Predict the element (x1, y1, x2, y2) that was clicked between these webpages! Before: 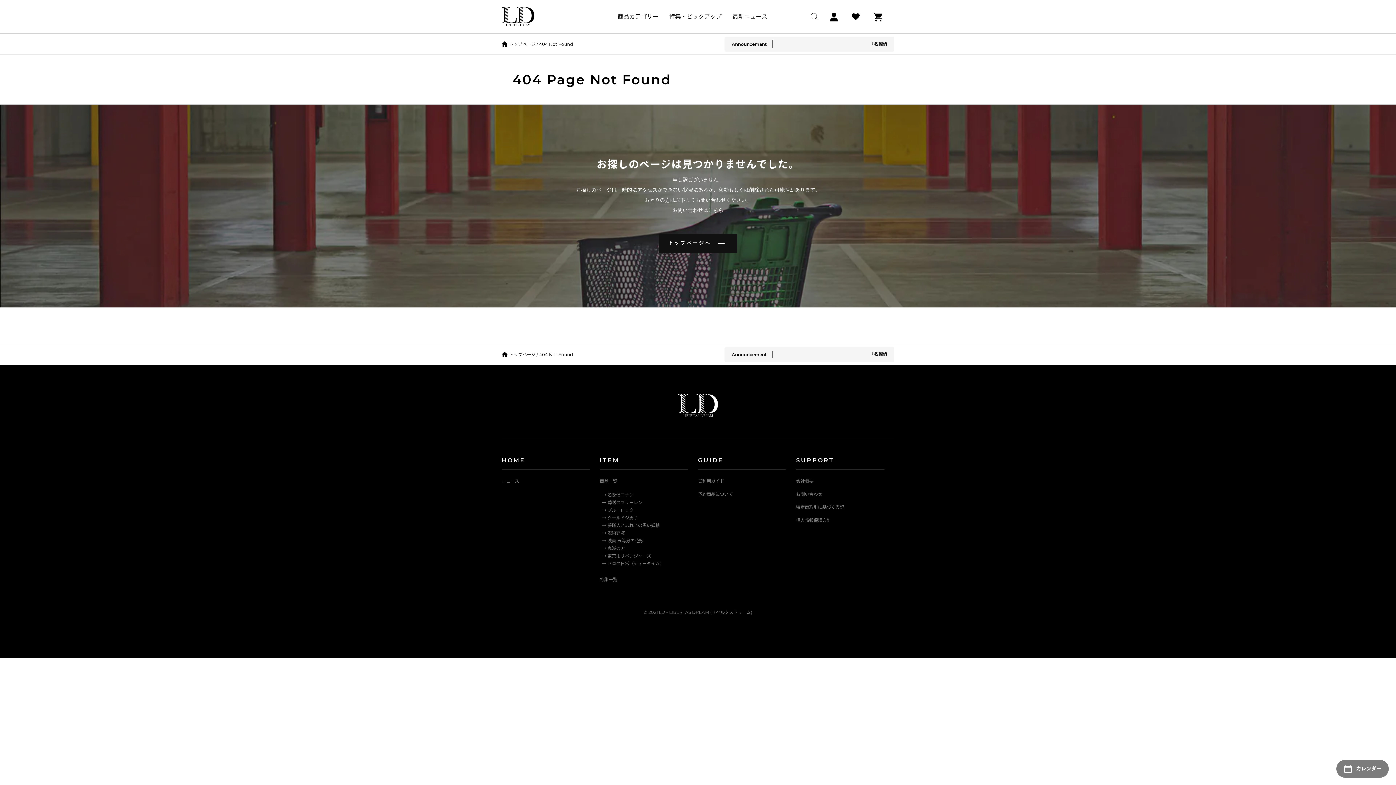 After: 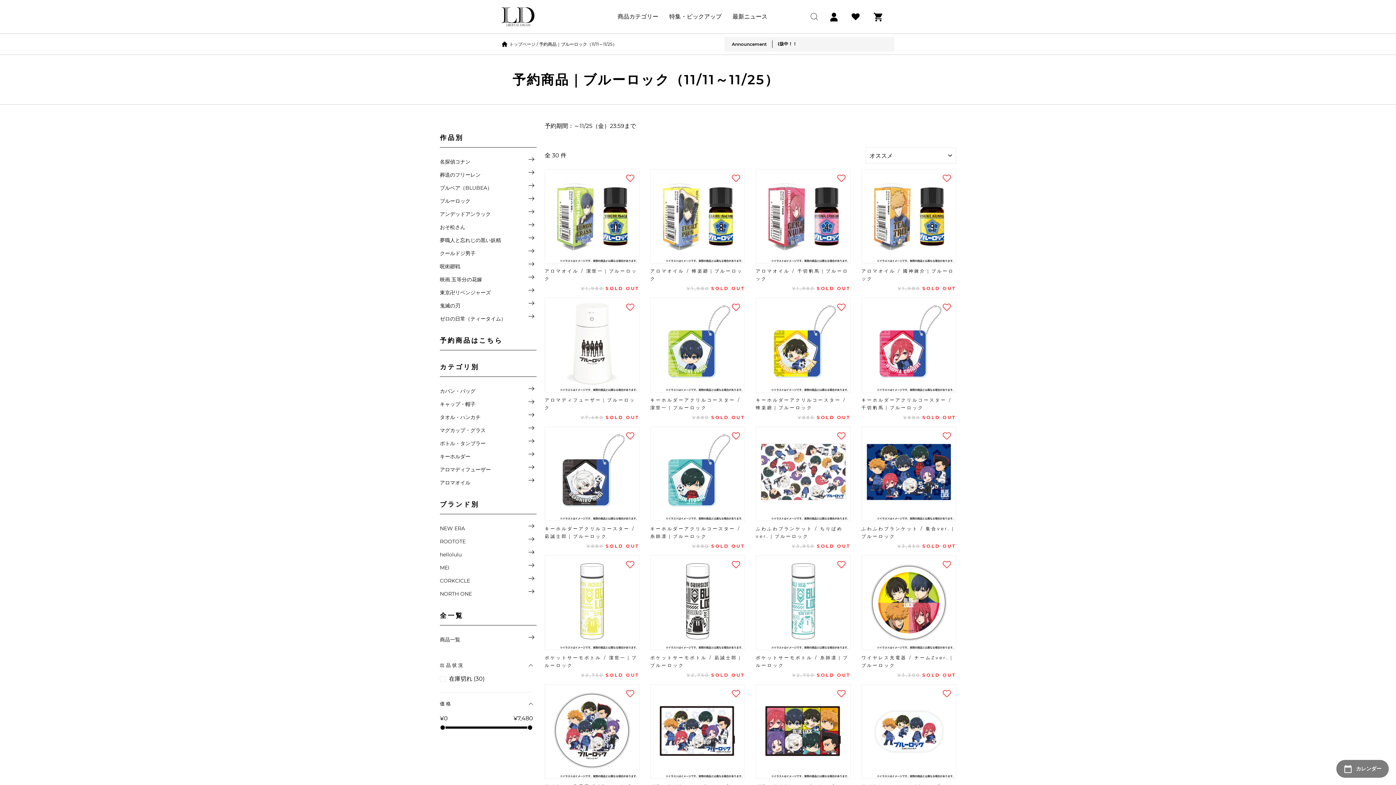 Action: label: → ブルーロック bbox: (602, 506, 688, 514)